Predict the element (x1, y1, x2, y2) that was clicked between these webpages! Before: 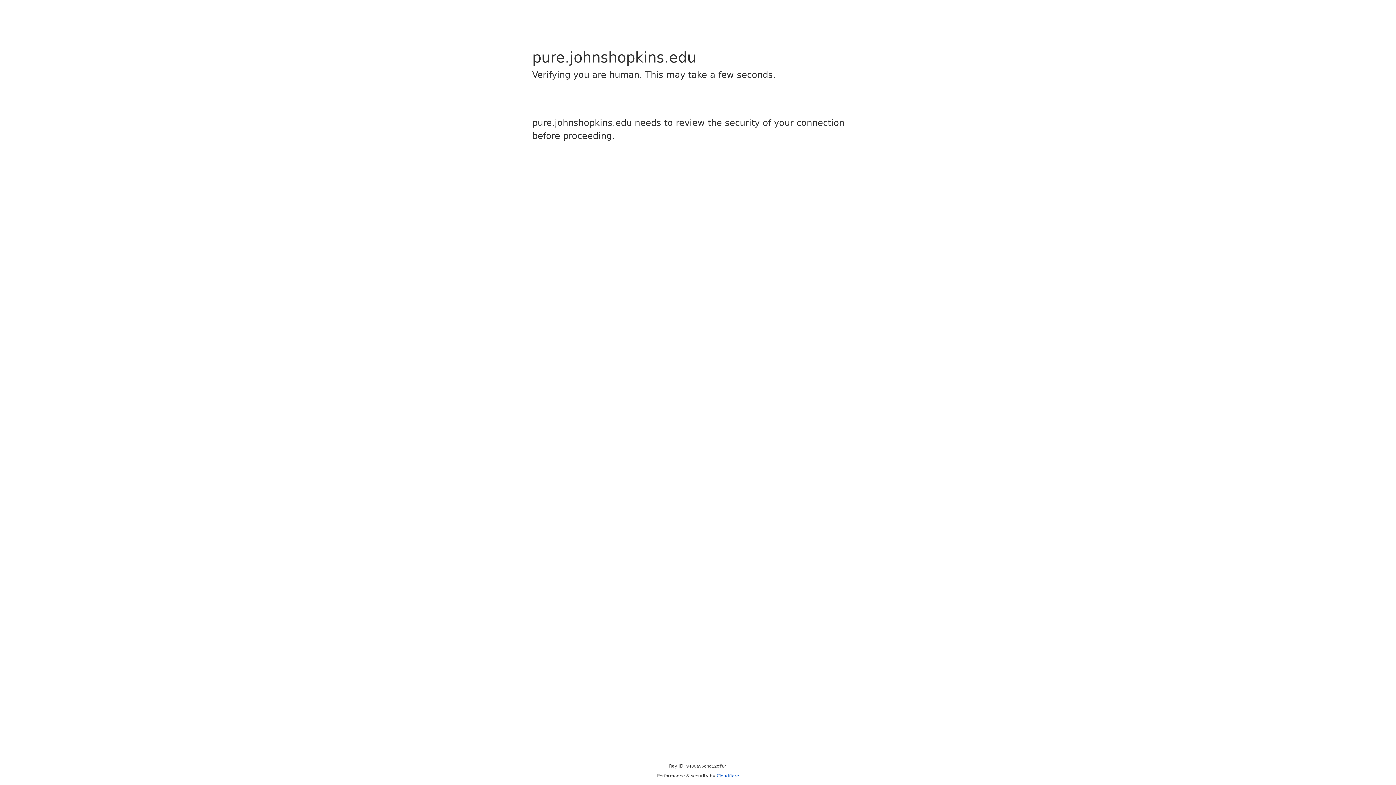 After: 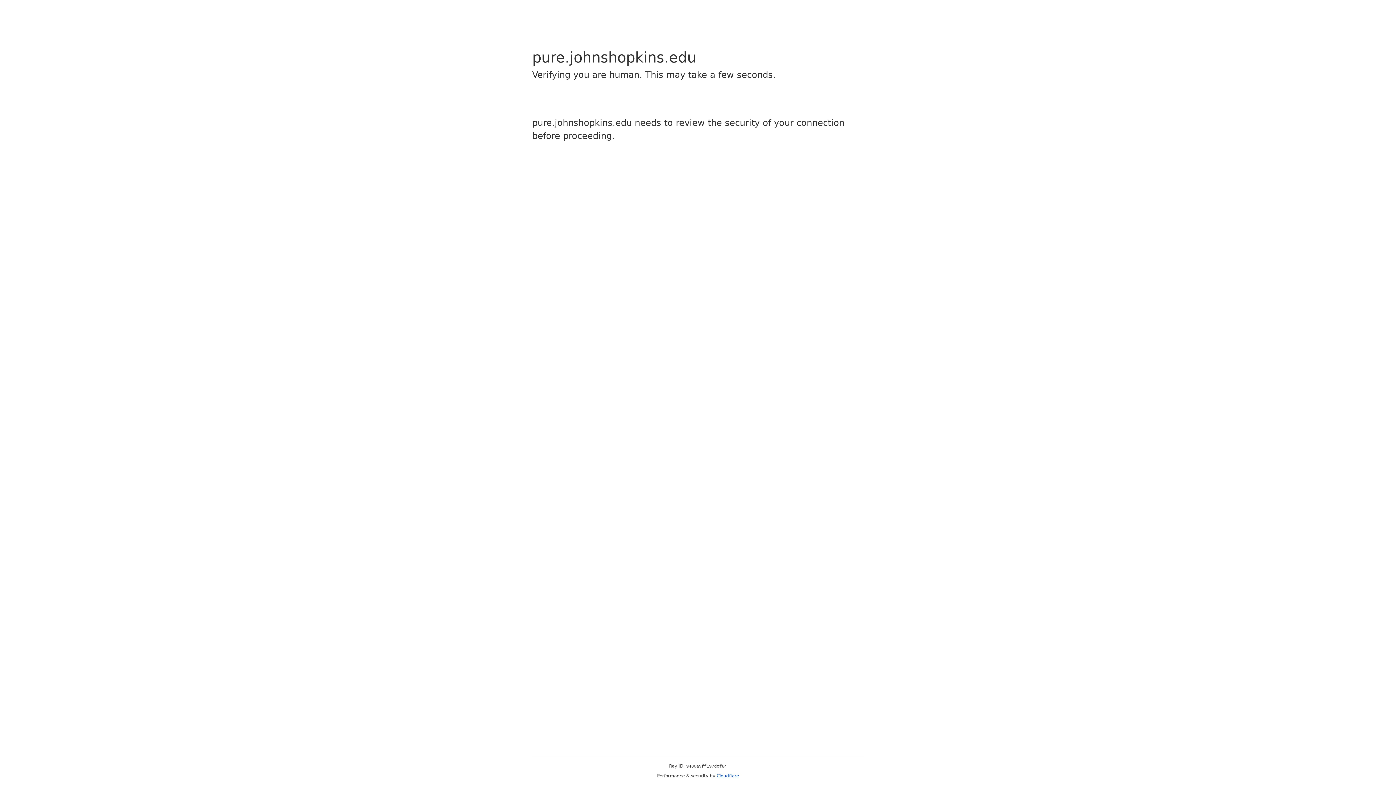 Action: label: Cloudflare bbox: (716, 773, 739, 778)